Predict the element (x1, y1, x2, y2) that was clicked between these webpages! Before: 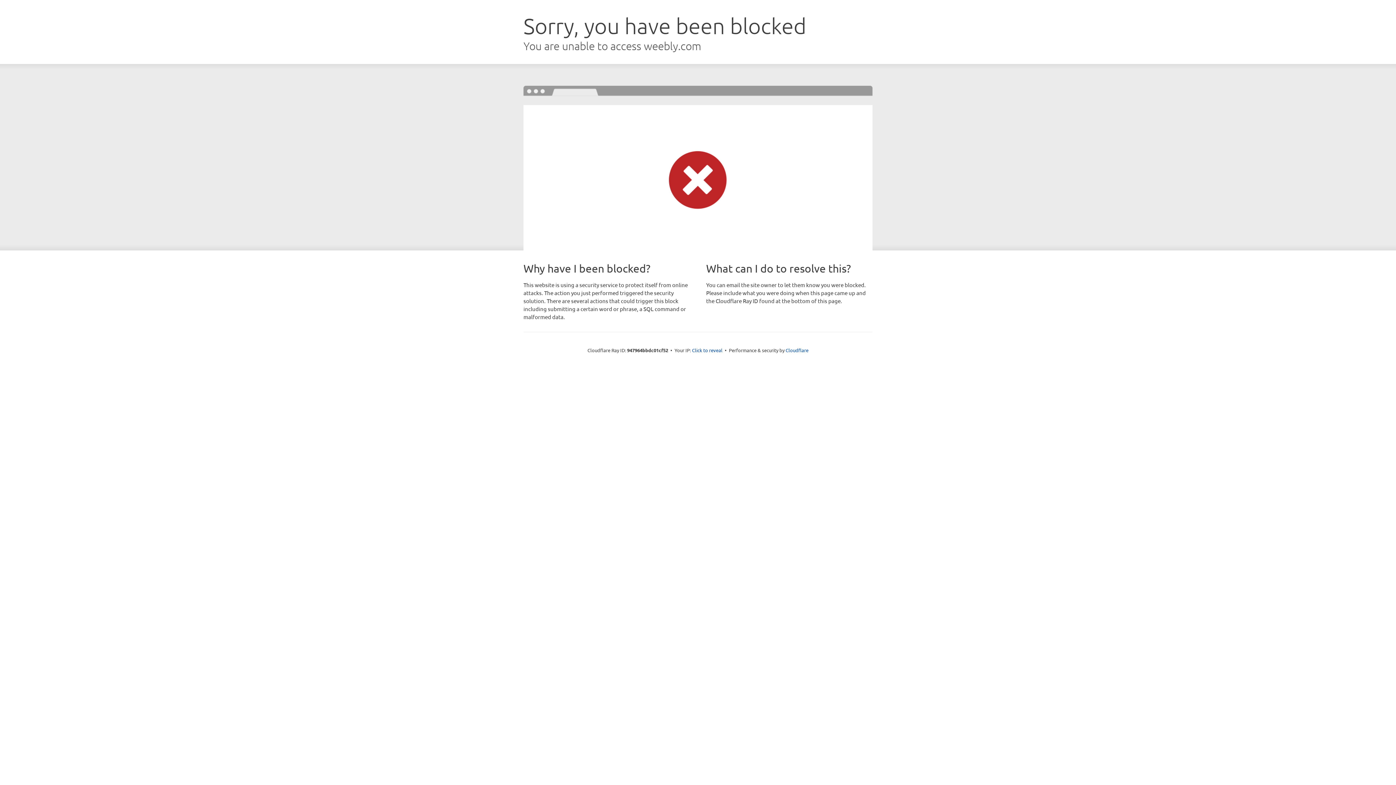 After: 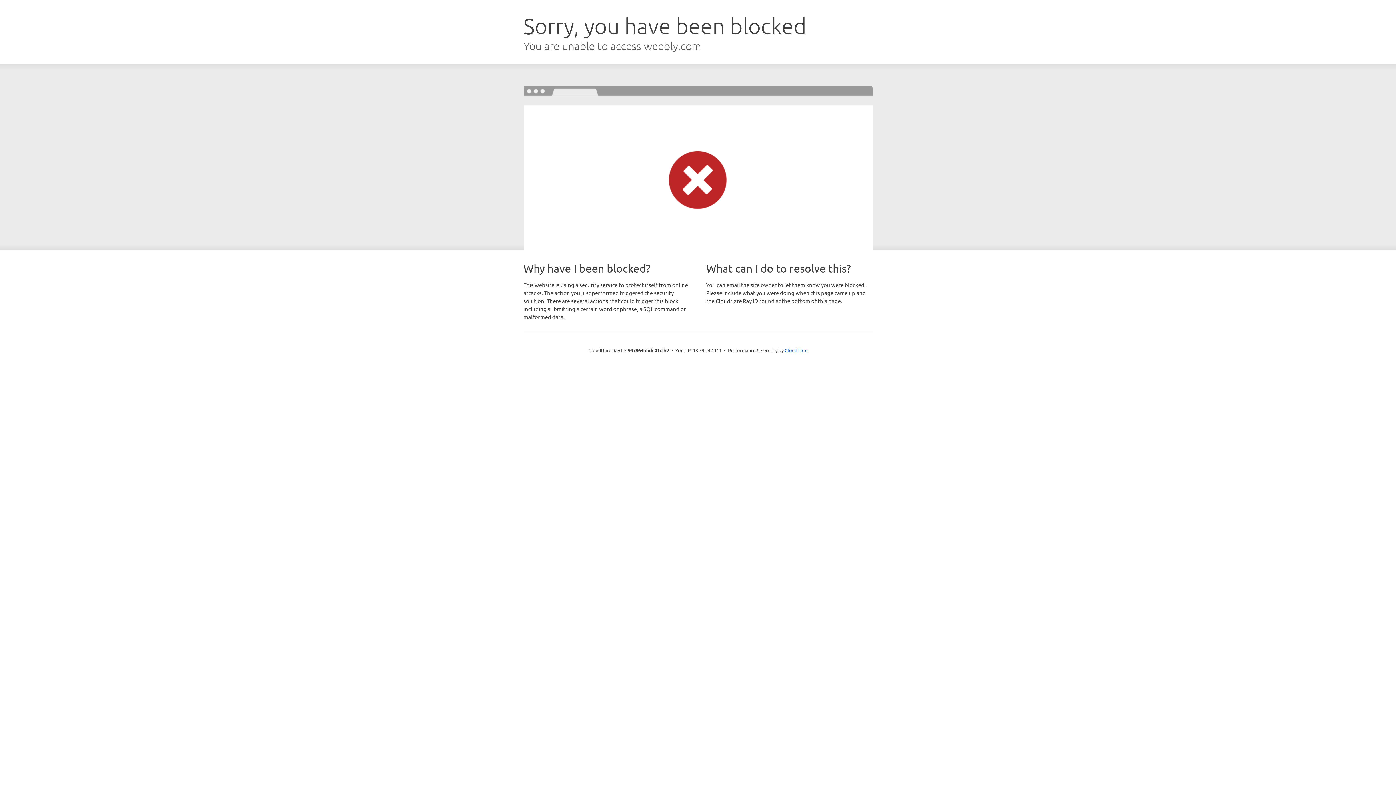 Action: label: Click to reveal bbox: (692, 346, 722, 353)